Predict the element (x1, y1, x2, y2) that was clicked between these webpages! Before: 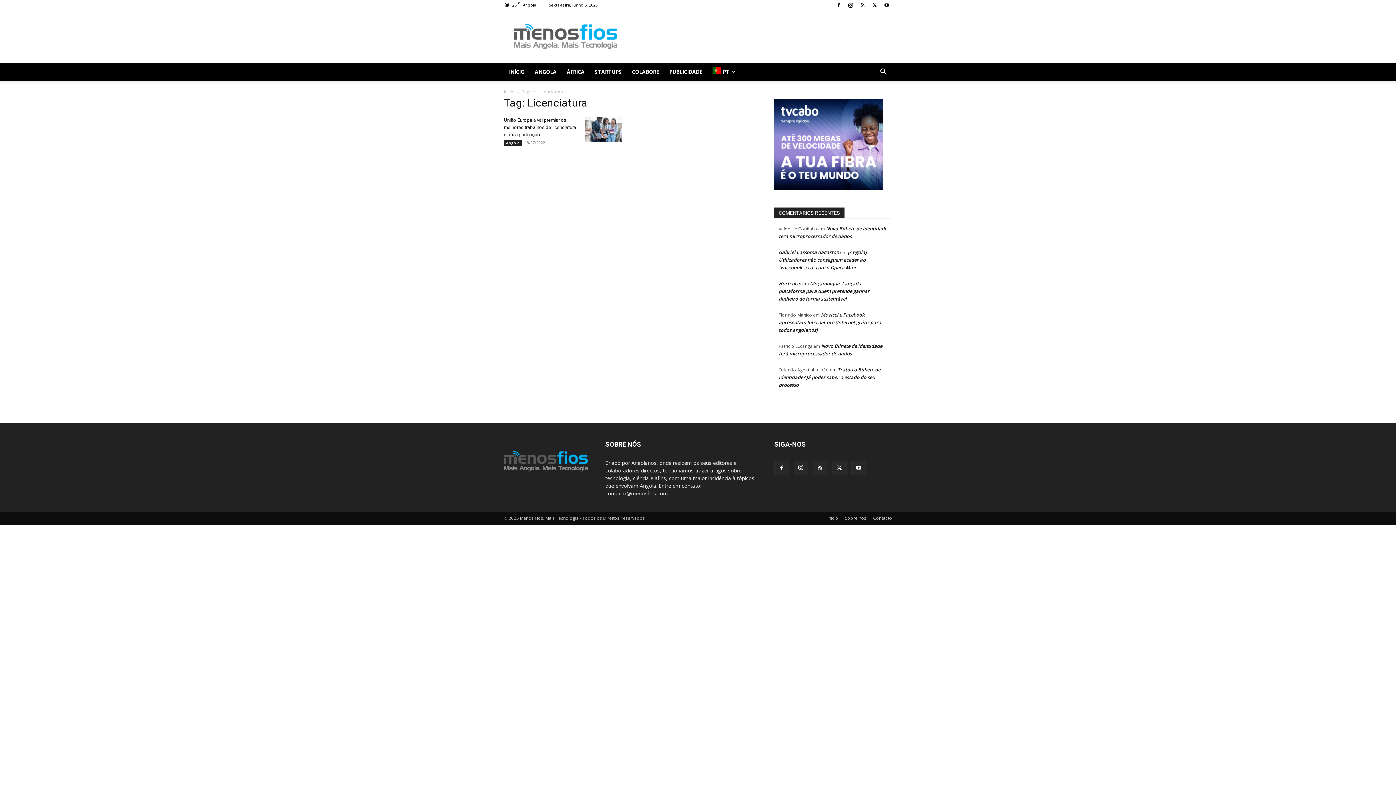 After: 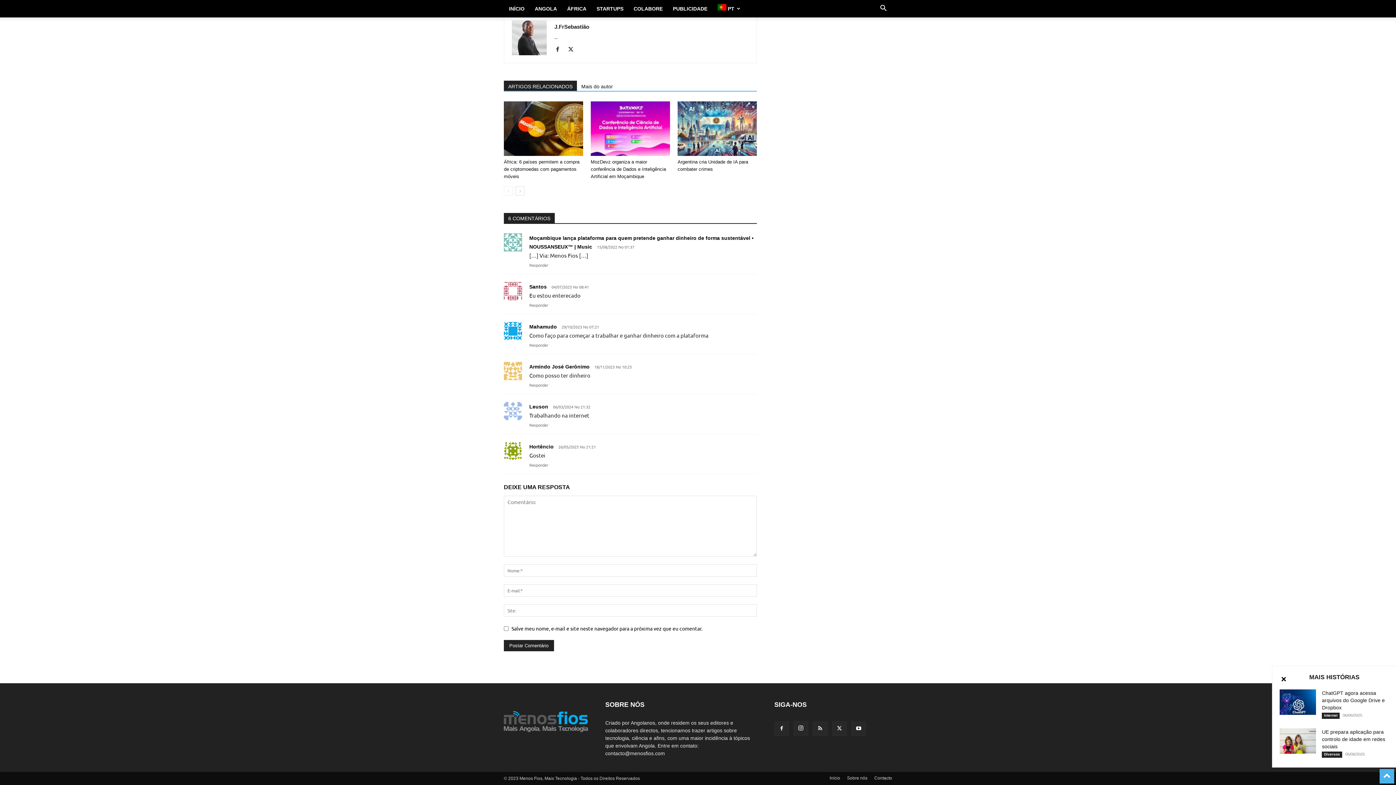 Action: bbox: (778, 280, 869, 302) label: Moçambique. Lançada plataforma para quem pretende ganhar dinheiro de forma sustentável